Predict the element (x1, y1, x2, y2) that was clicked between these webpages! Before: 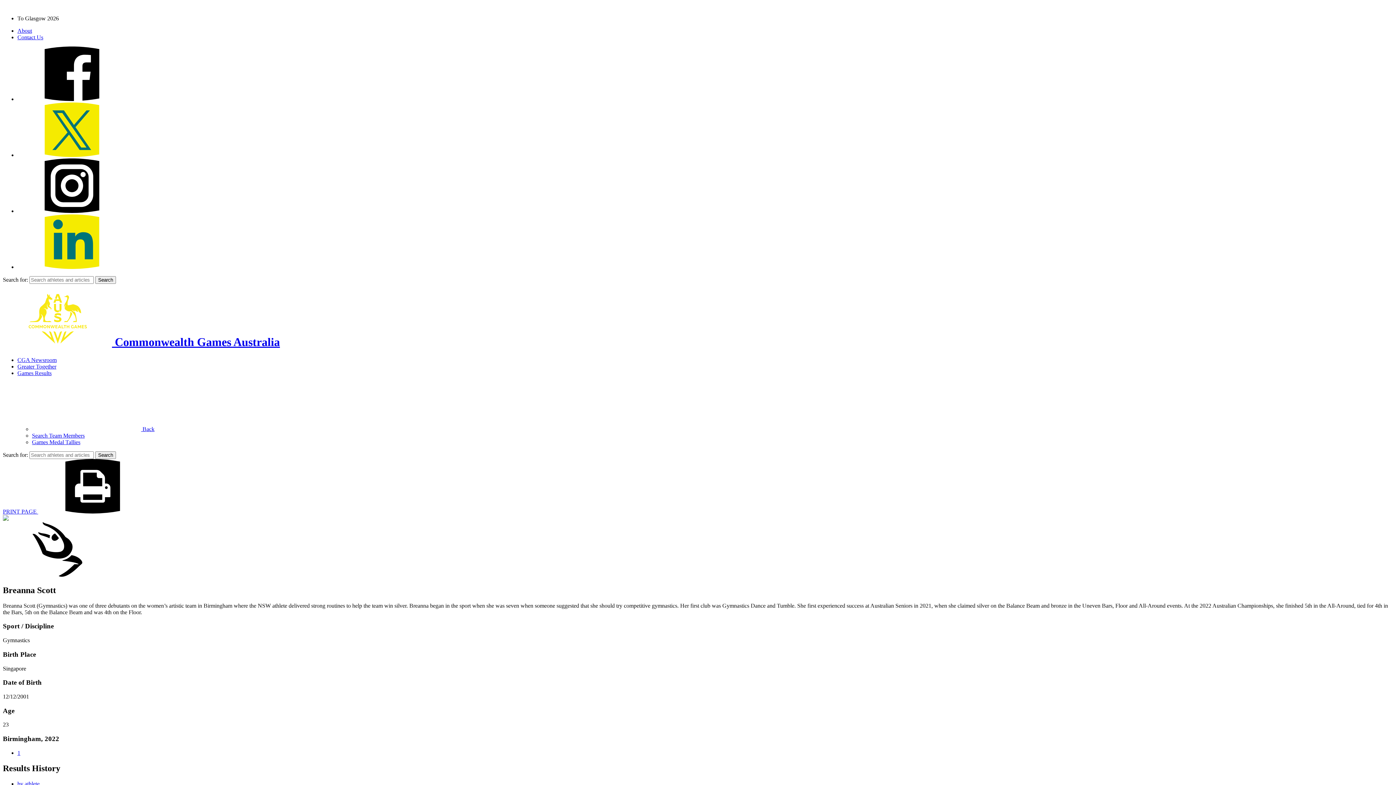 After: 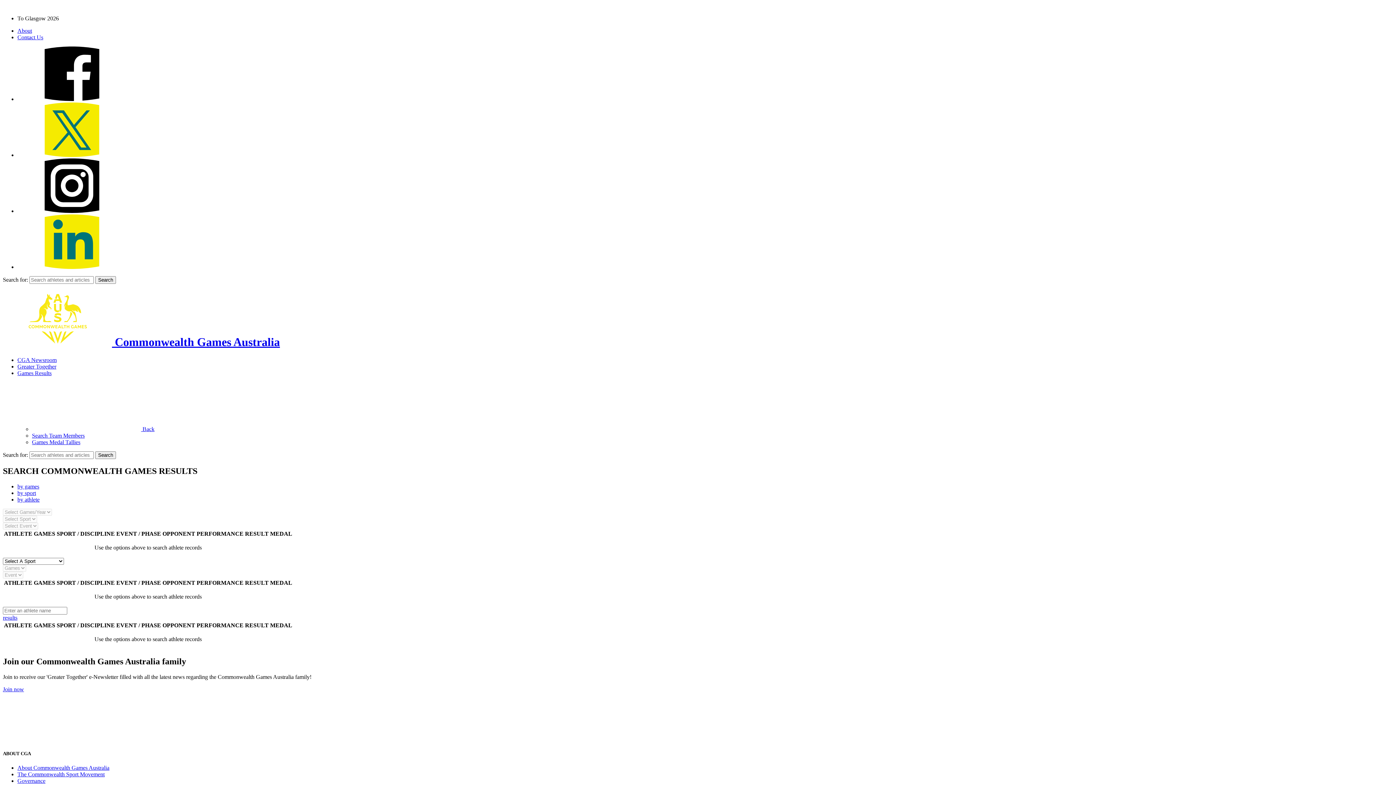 Action: label: Search Team Members bbox: (32, 432, 84, 438)